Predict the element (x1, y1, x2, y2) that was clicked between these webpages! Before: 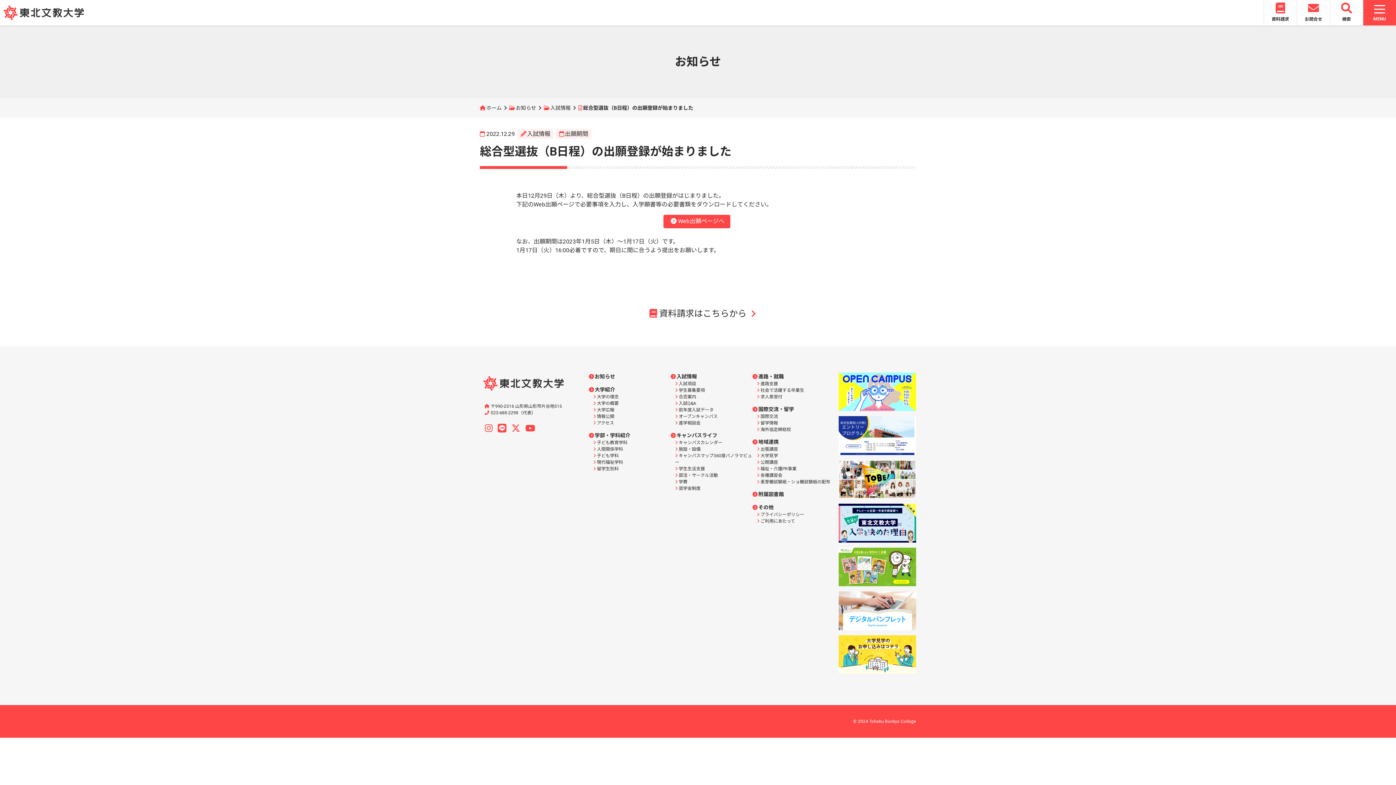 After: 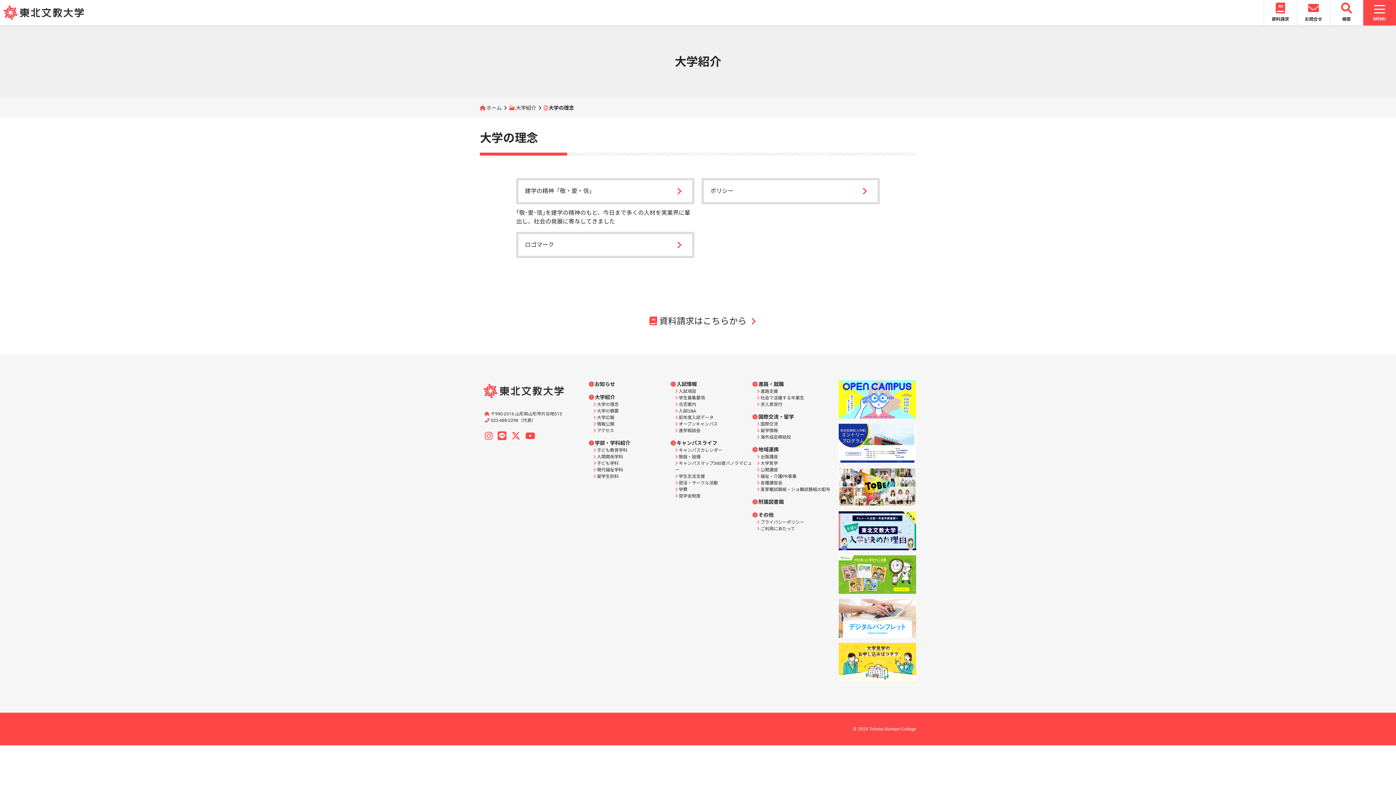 Action: bbox: (597, 394, 618, 399) label: 大学の理念